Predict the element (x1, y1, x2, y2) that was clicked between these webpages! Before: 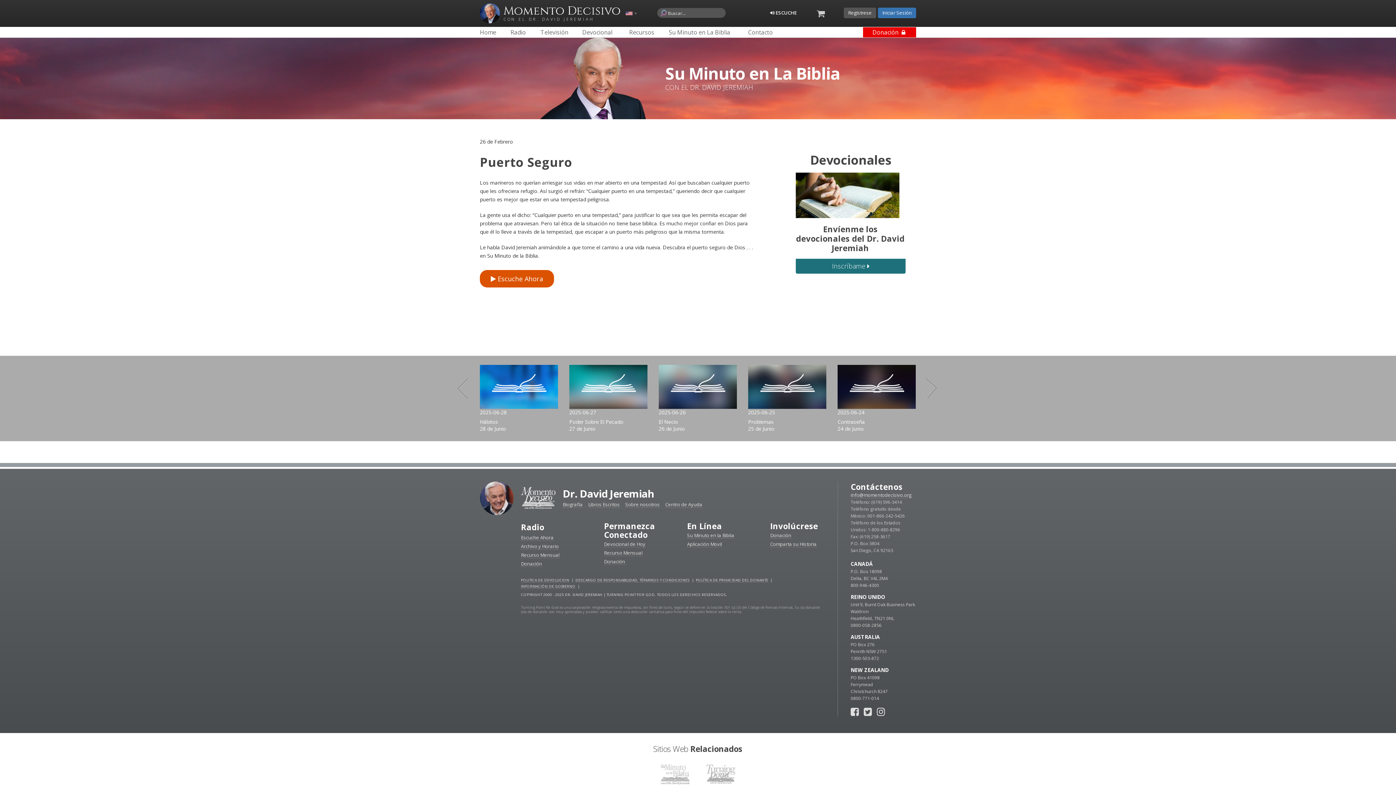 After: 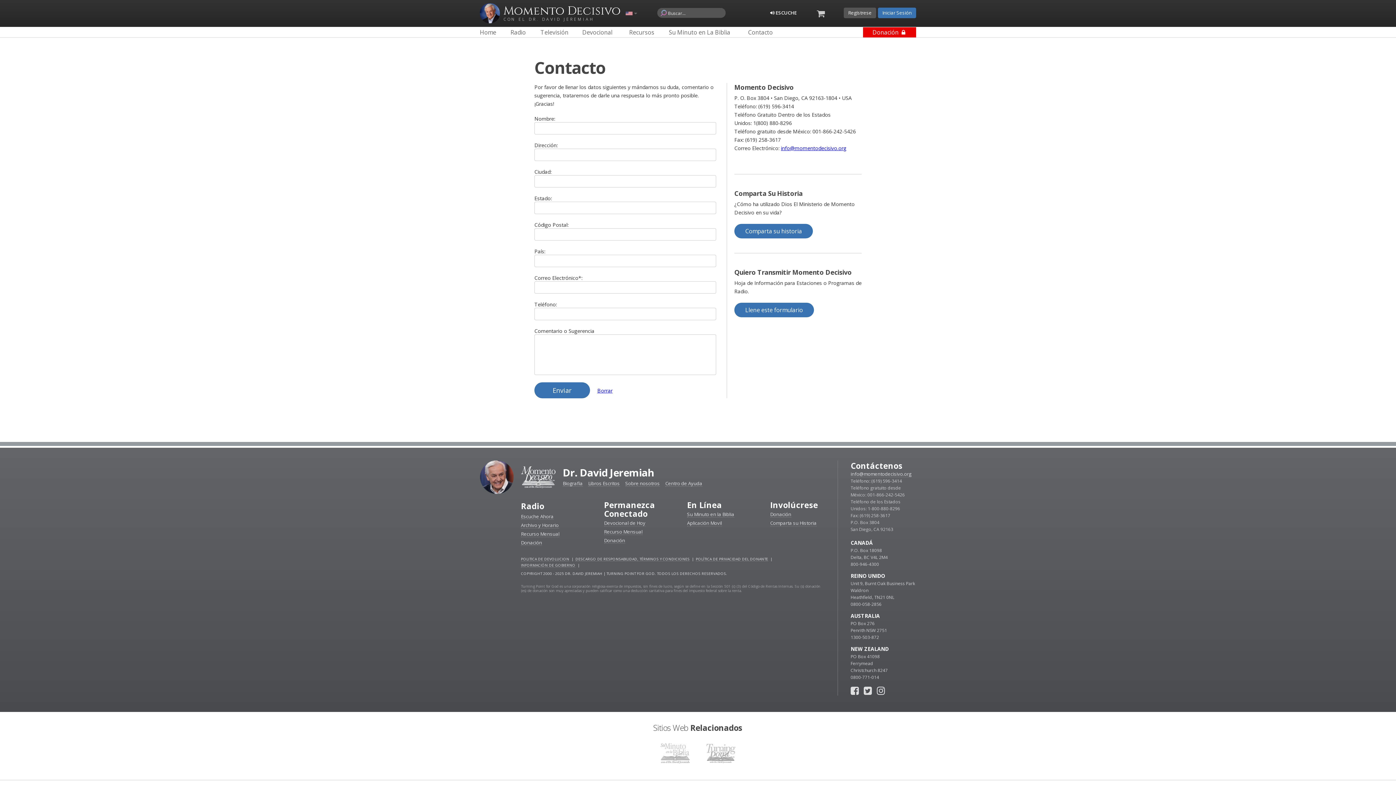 Action: label: Contacto
  bbox: (740, 27, 780, 37)